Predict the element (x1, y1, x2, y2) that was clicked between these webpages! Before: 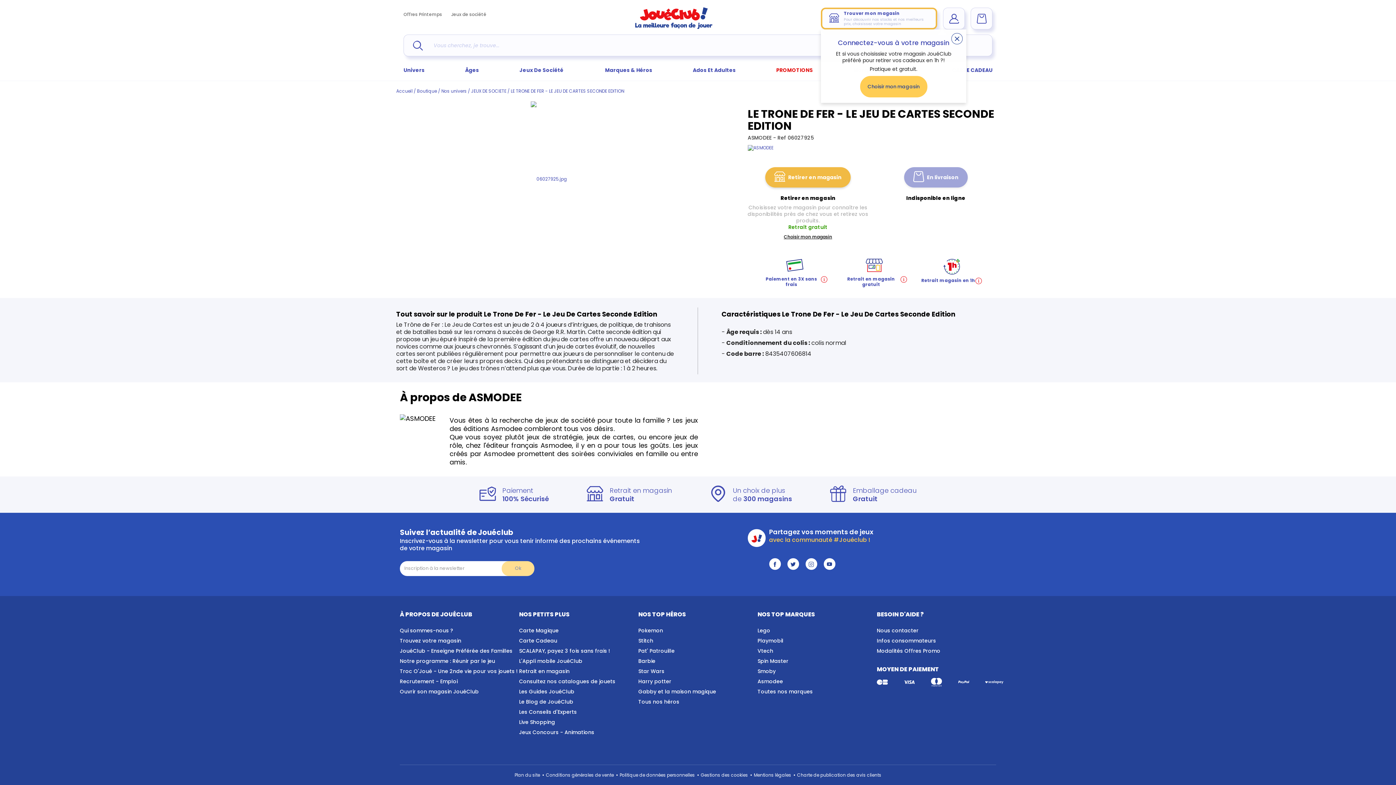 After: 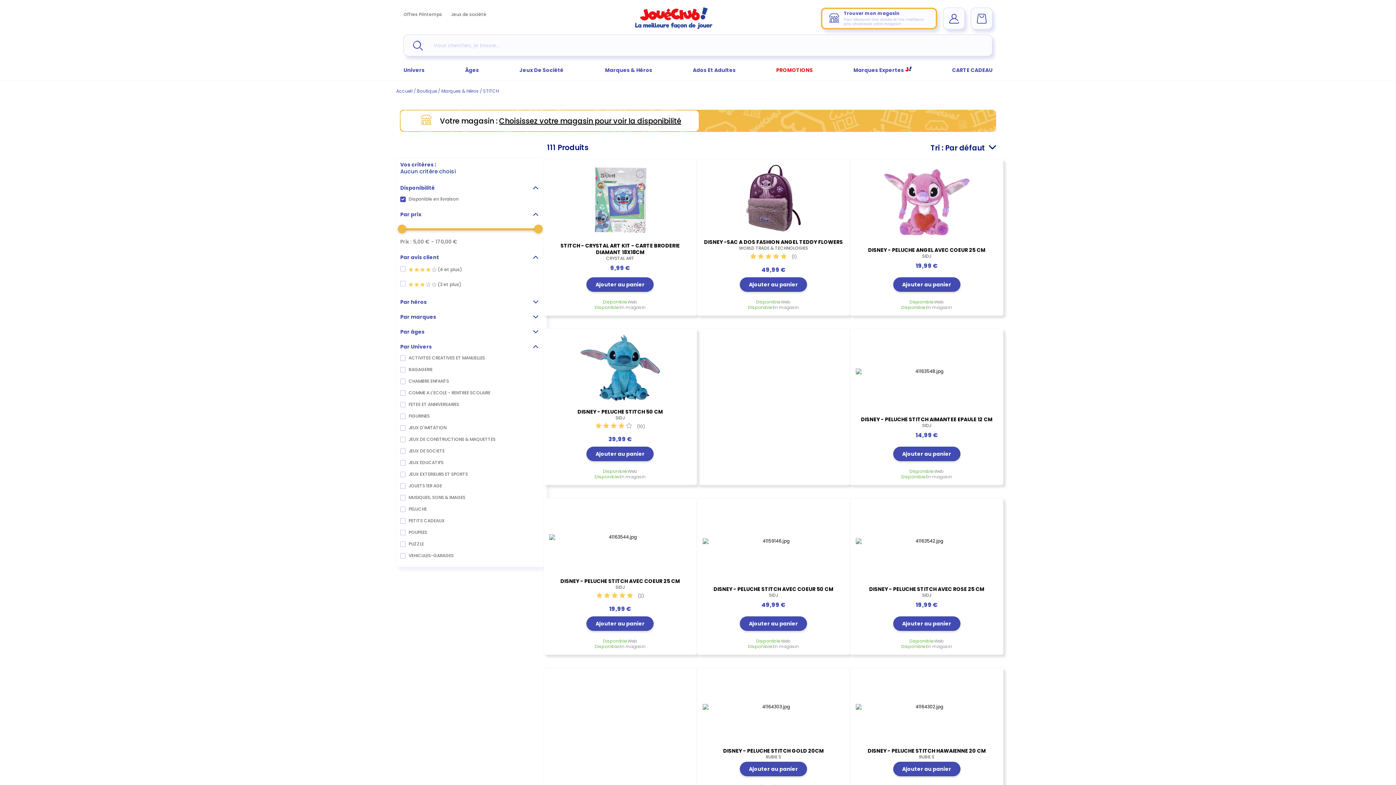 Action: bbox: (638, 635, 653, 646) label: Stitch